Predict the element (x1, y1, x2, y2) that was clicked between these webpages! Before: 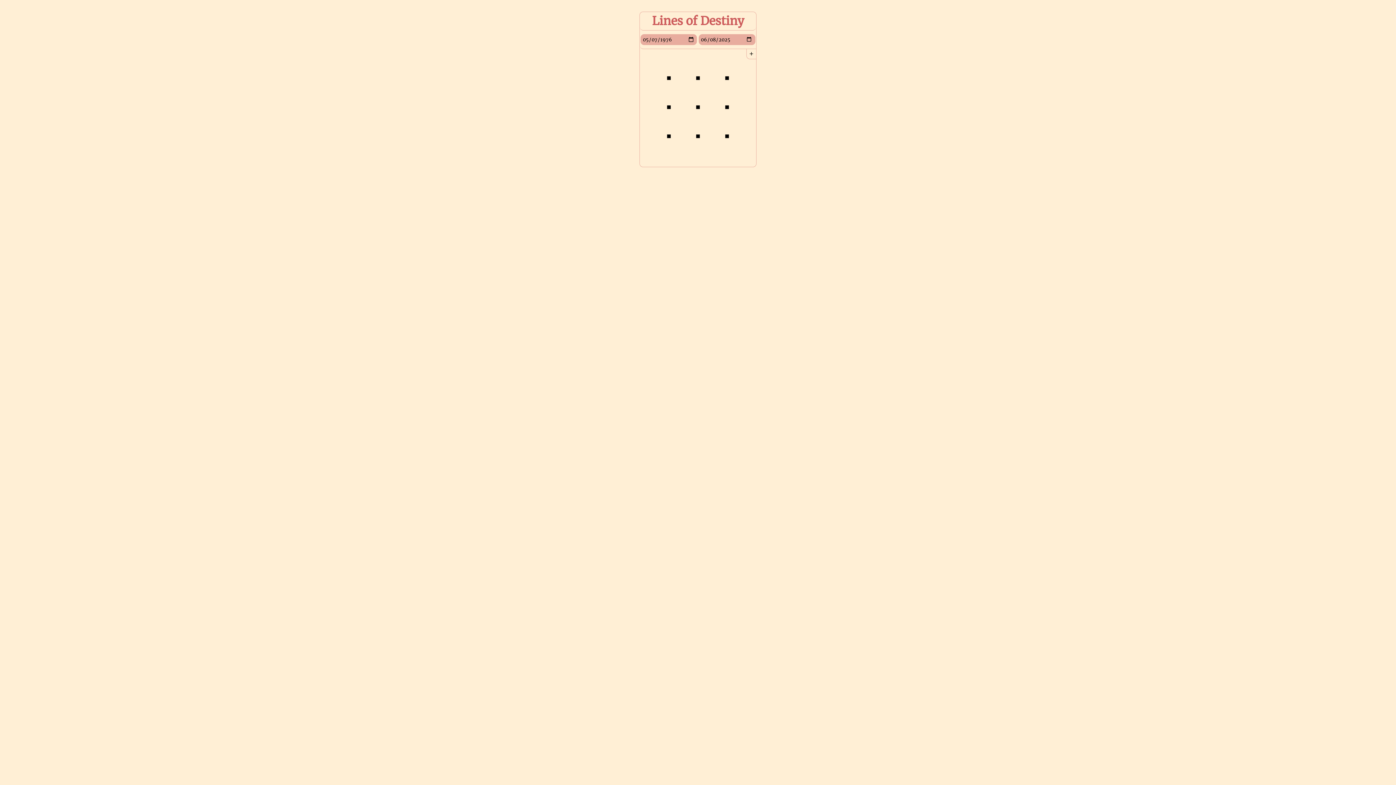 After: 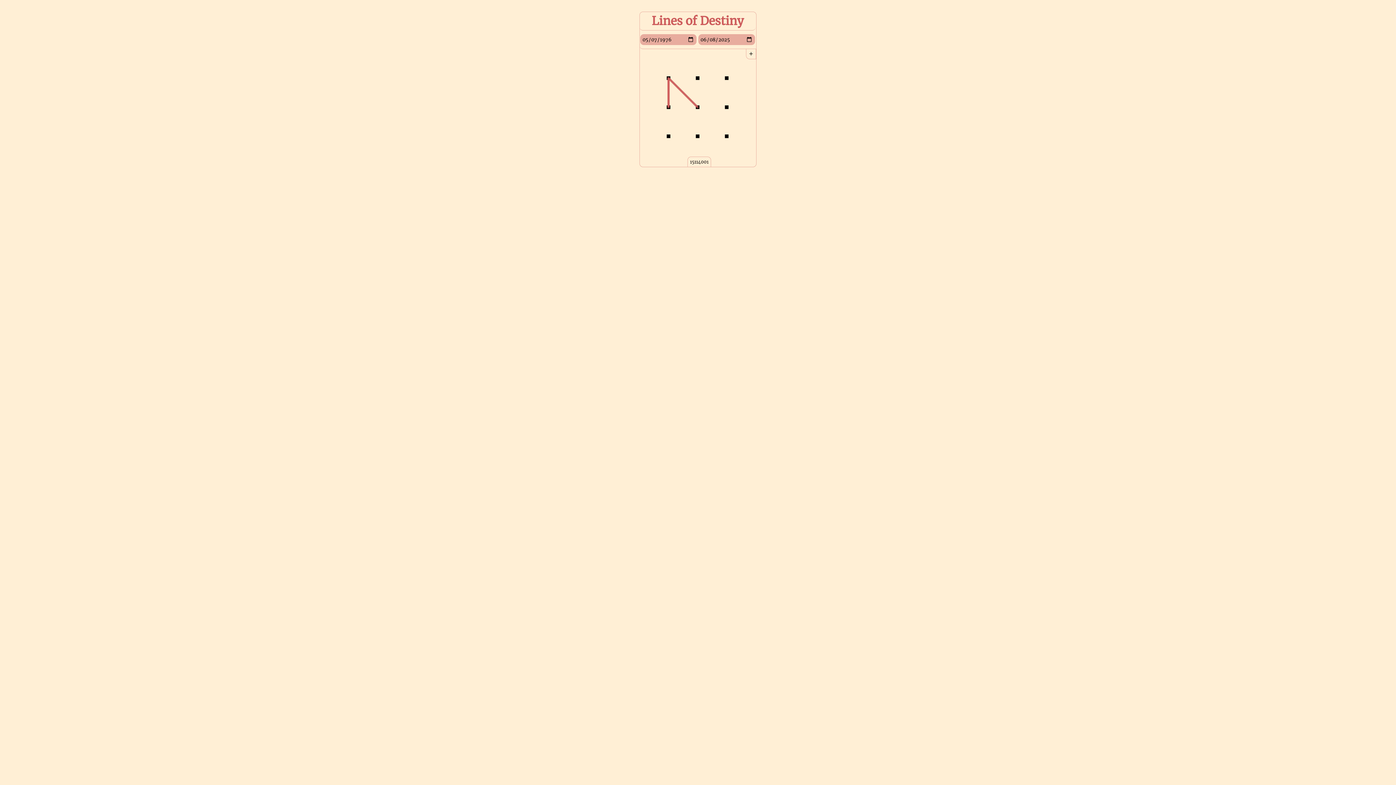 Action: bbox: (746, 48, 756, 59)